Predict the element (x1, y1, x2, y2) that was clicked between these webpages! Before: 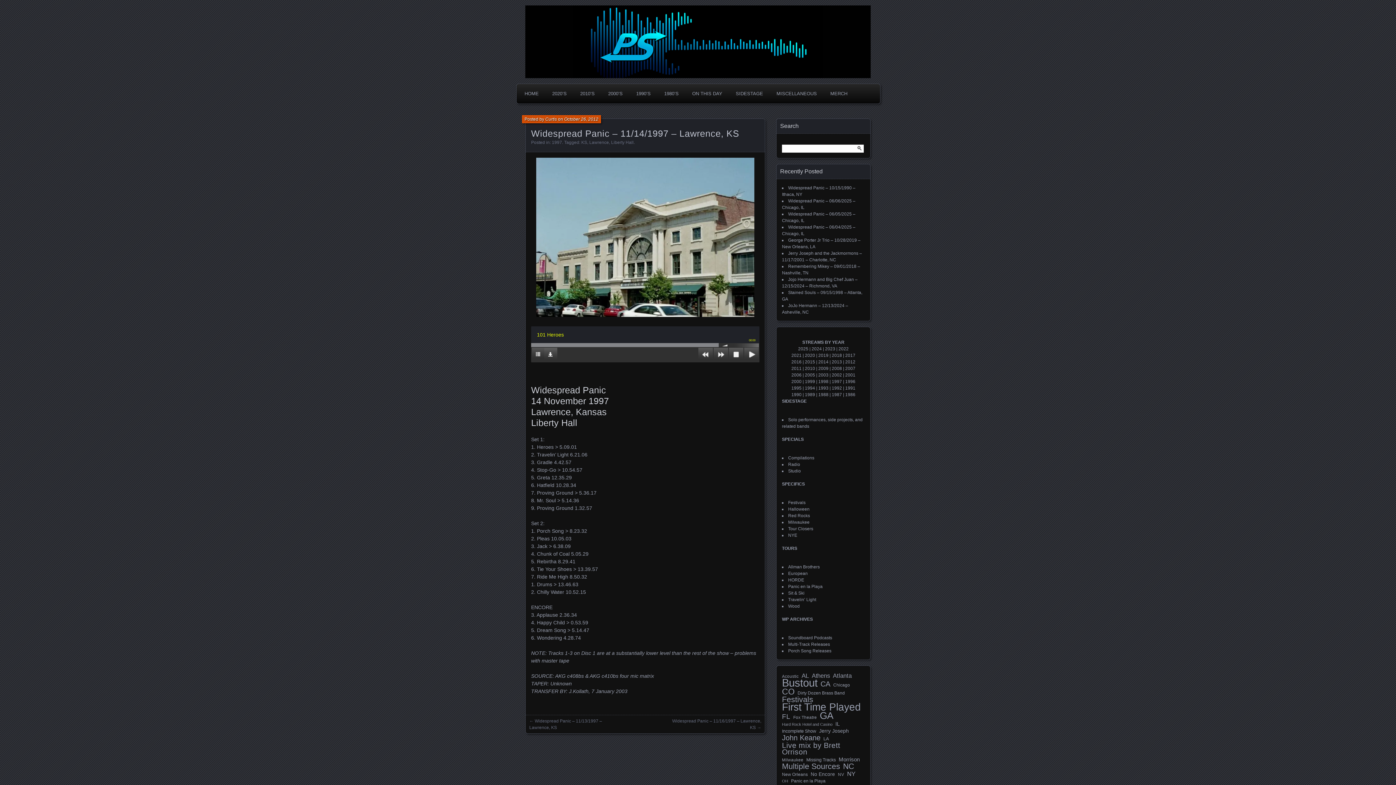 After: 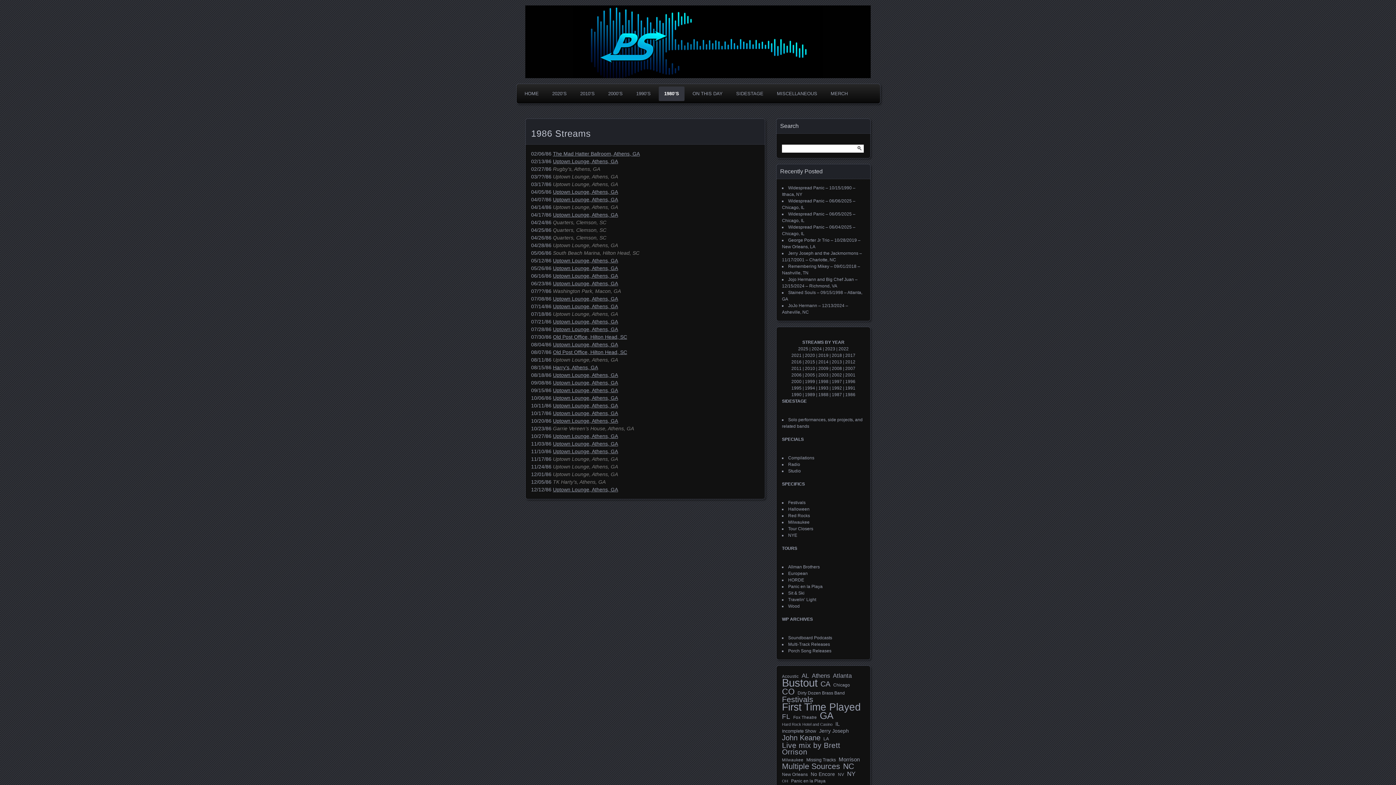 Action: label: 1986 bbox: (845, 392, 855, 397)